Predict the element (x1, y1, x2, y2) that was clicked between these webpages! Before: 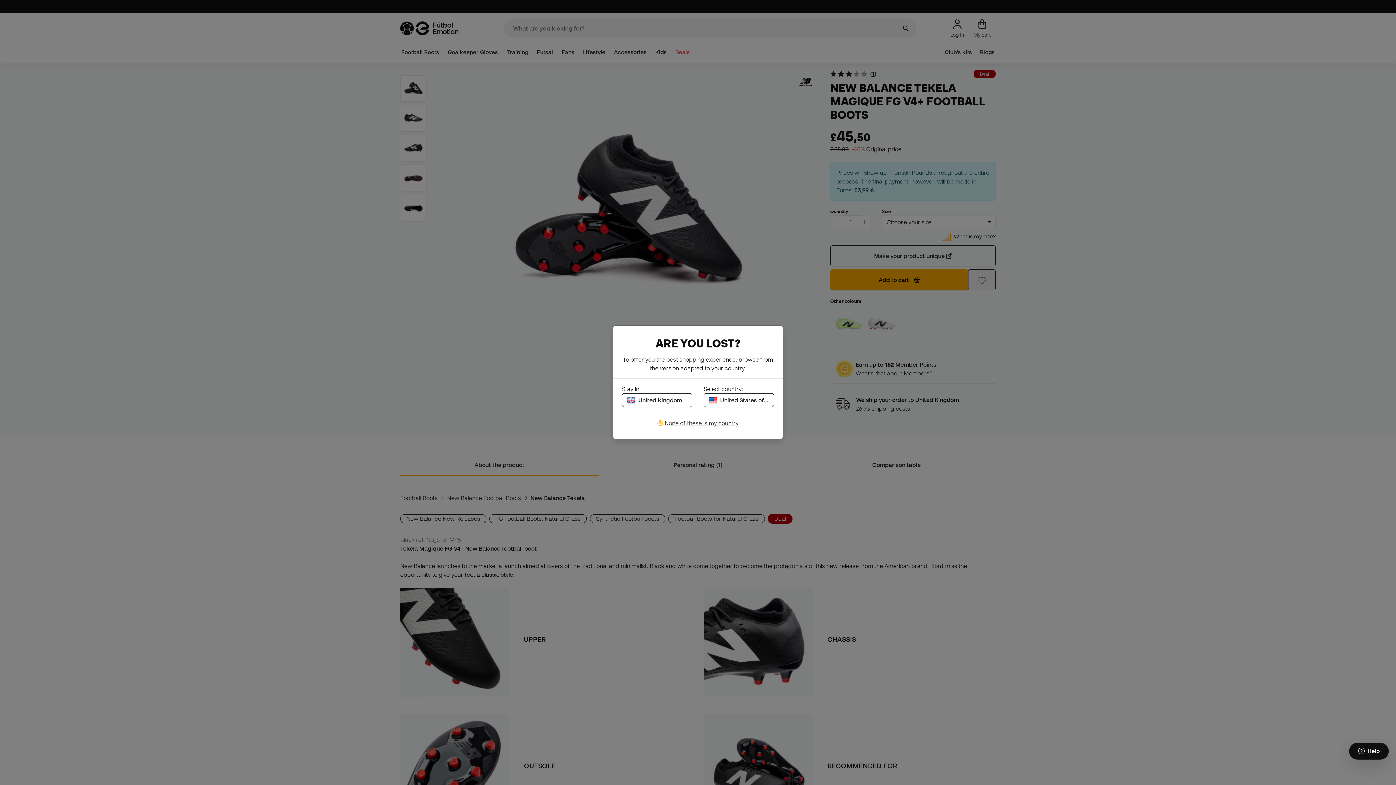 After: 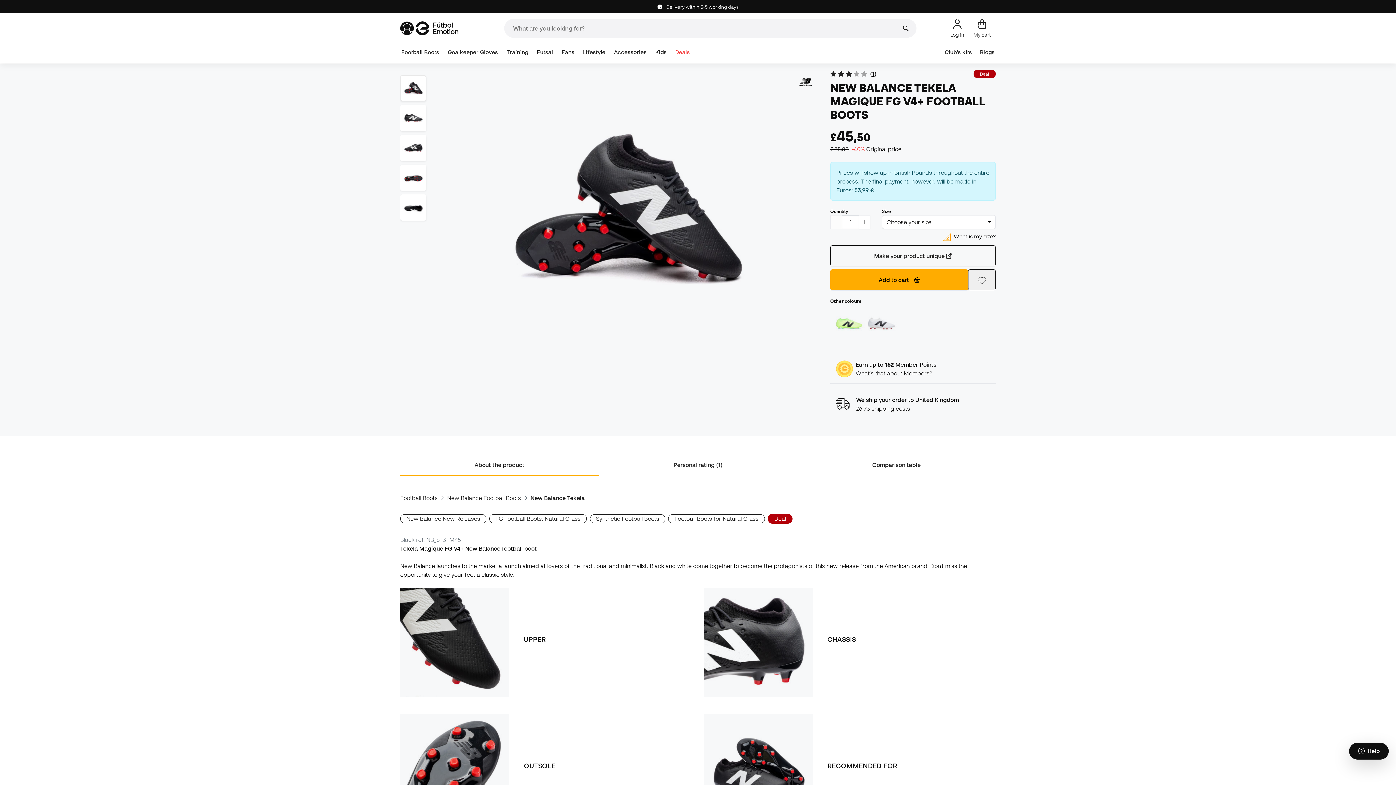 Action: label: United Kingdom bbox: (622, 393, 692, 407)